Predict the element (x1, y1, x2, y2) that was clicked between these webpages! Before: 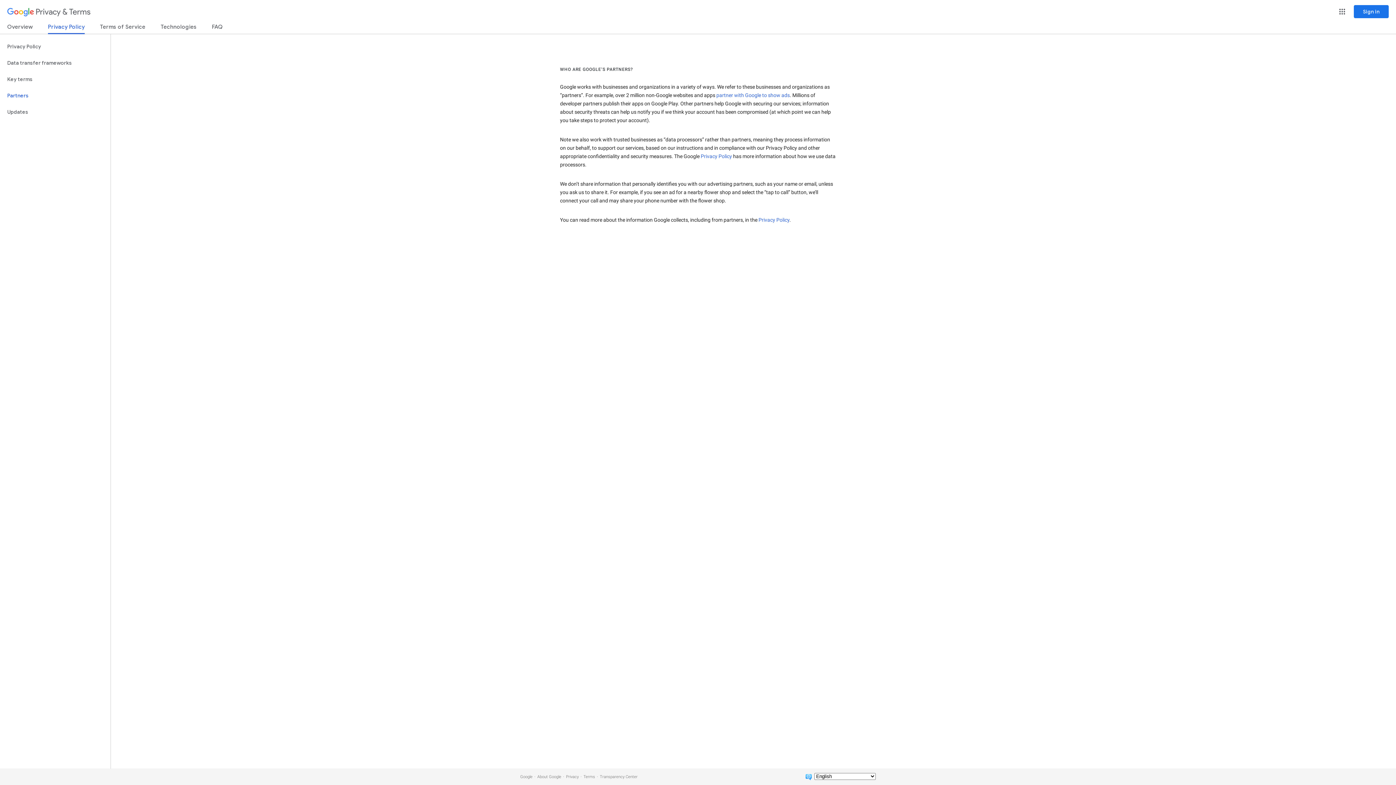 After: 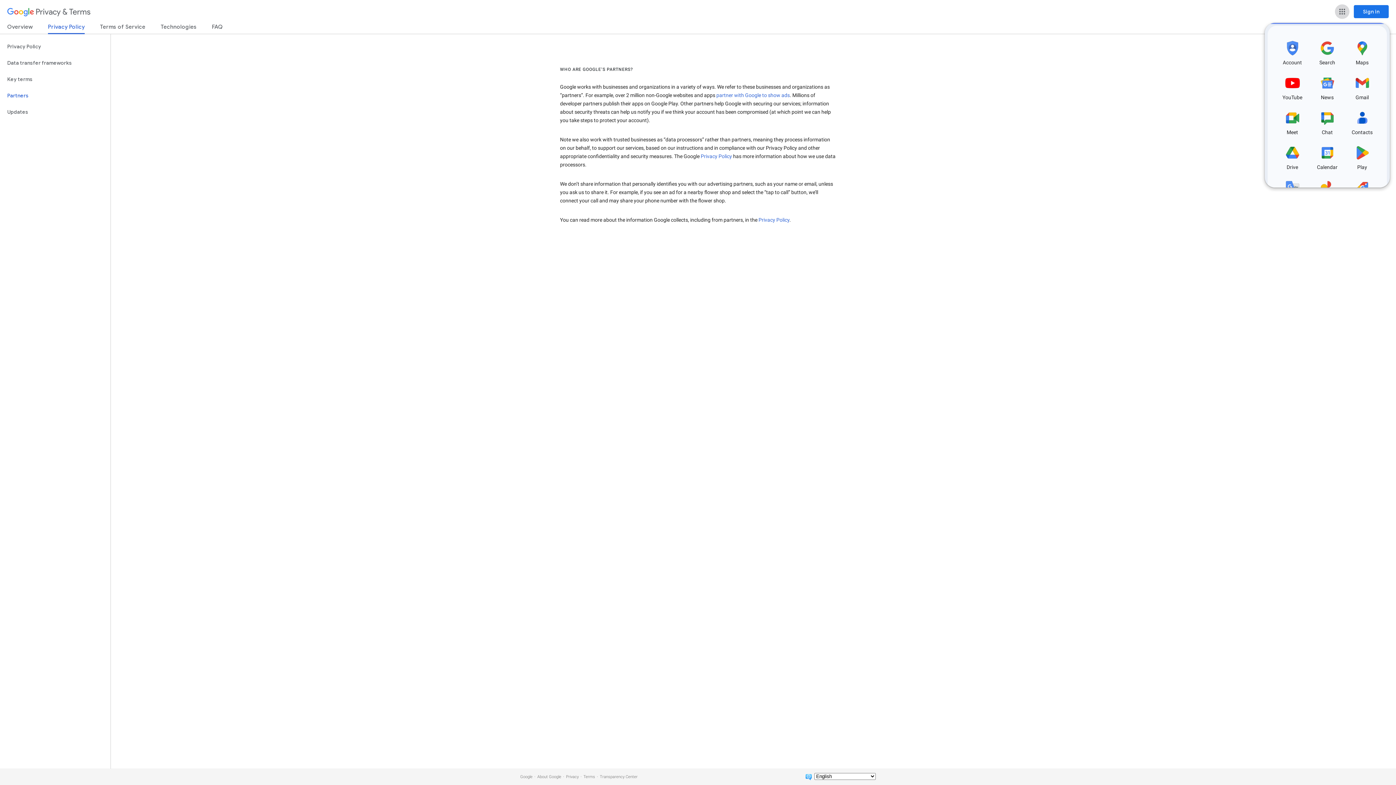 Action: label: Google apps bbox: (1335, 4, 1349, 18)